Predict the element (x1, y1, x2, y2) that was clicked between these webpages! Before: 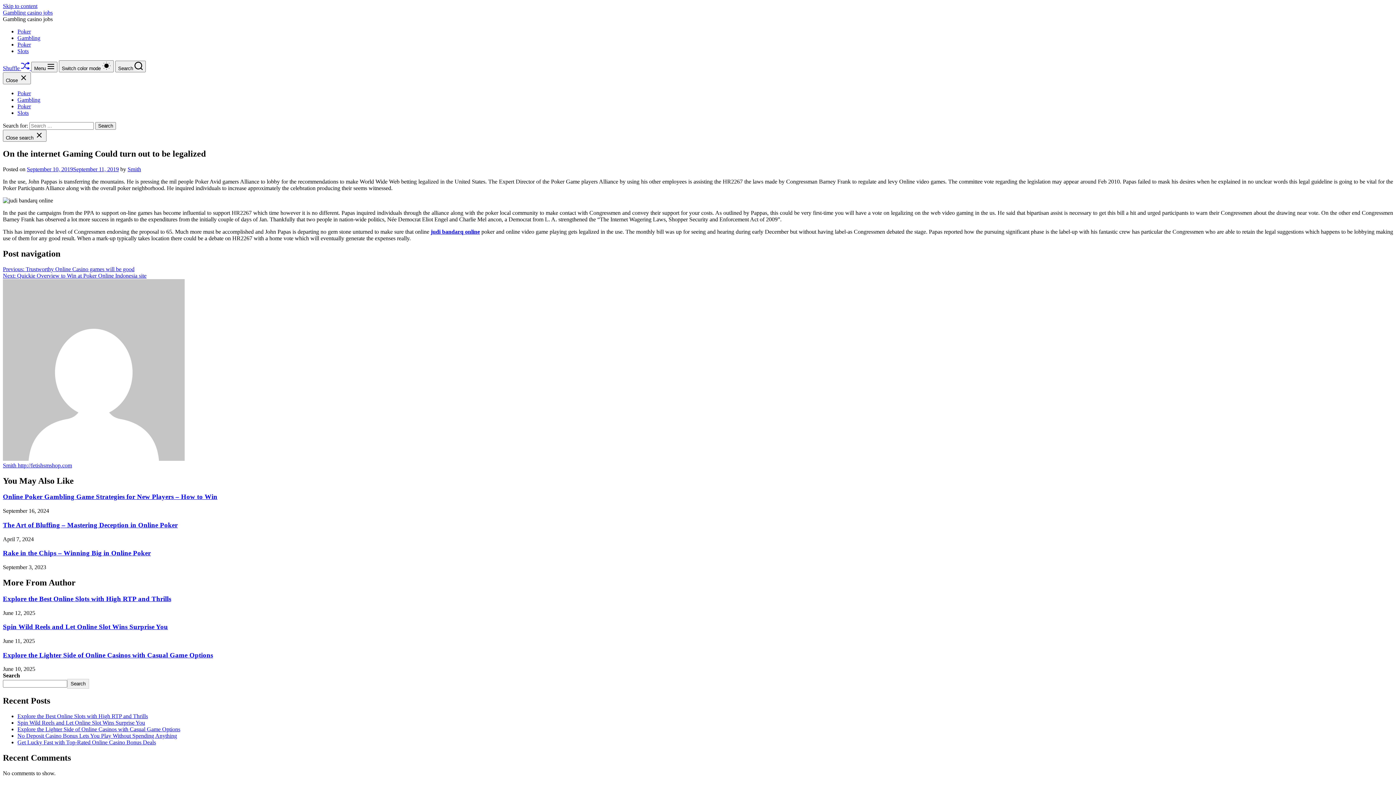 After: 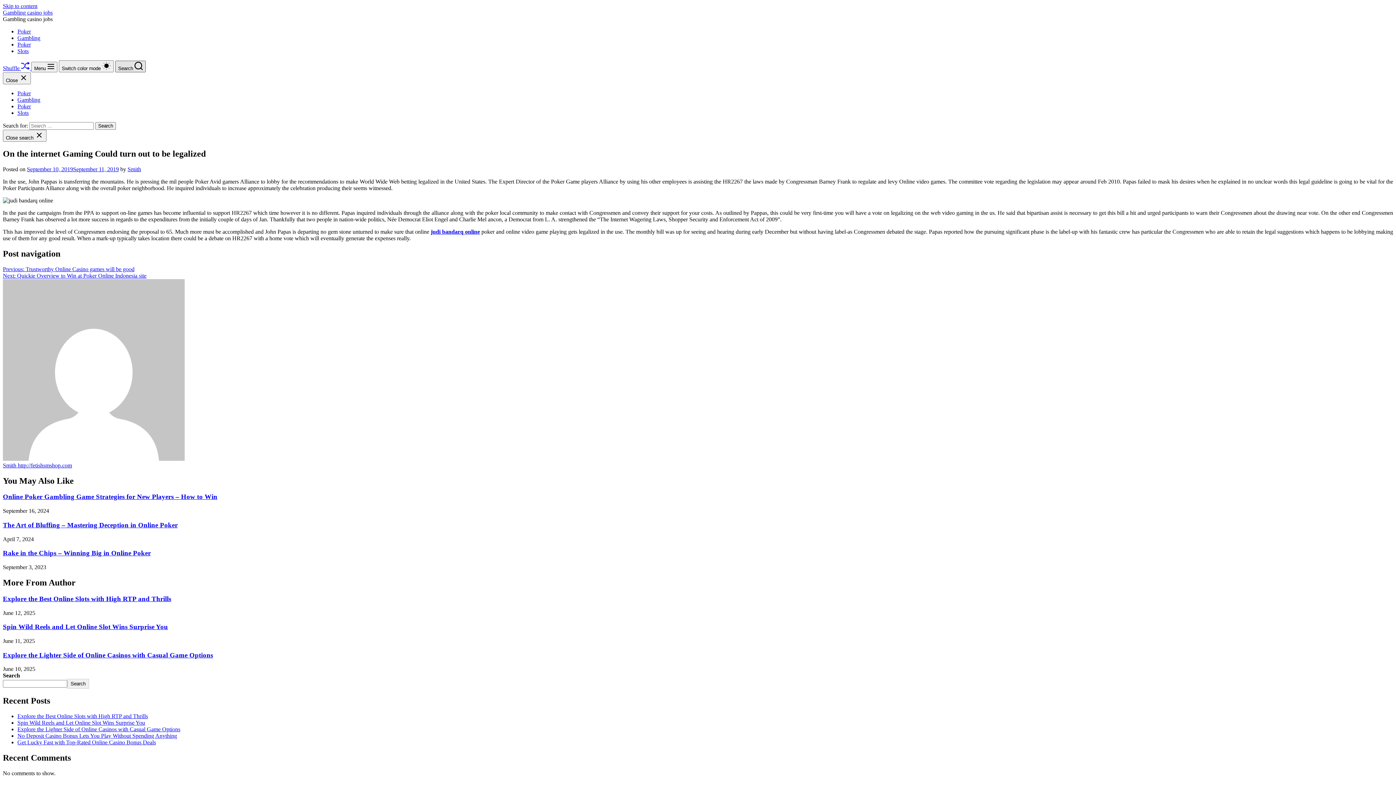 Action: label: Search  bbox: (115, 60, 145, 72)